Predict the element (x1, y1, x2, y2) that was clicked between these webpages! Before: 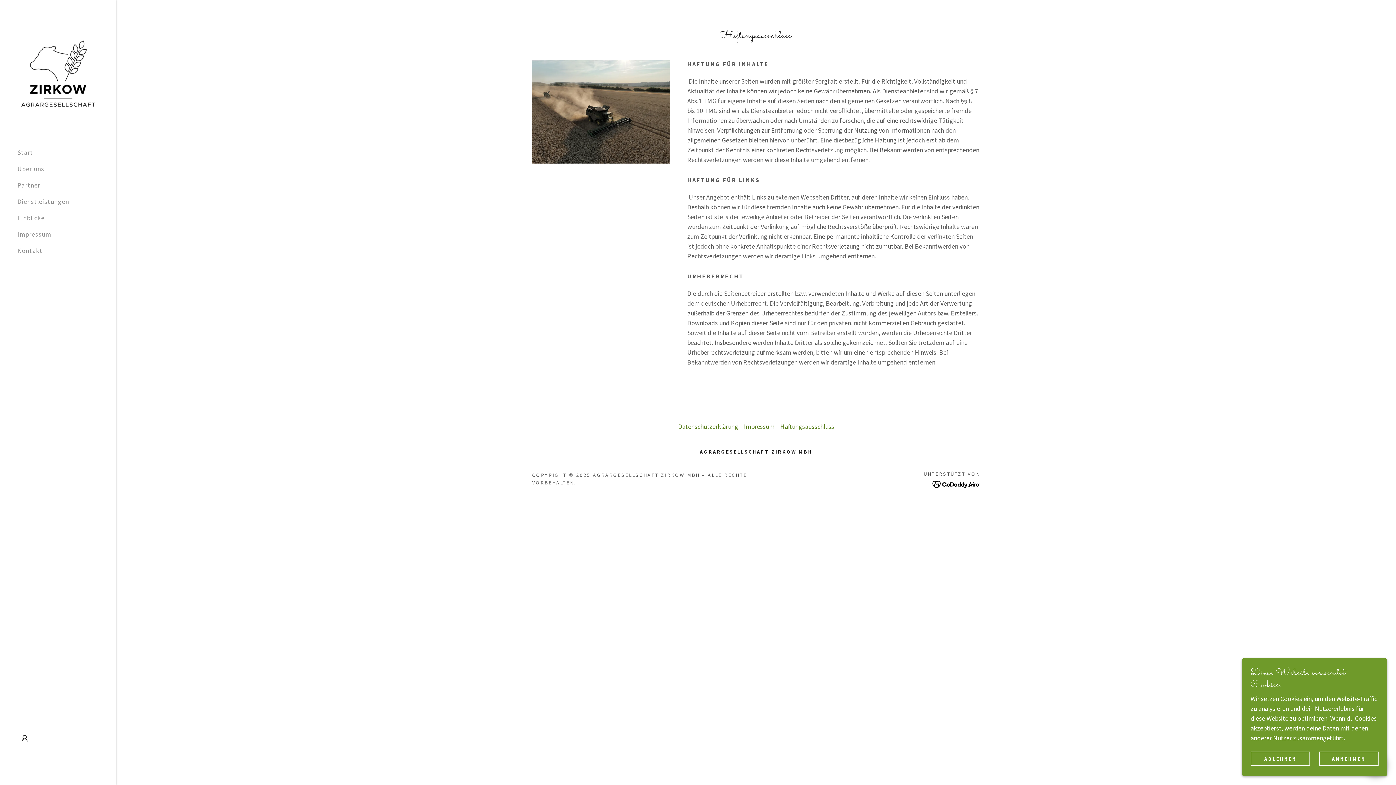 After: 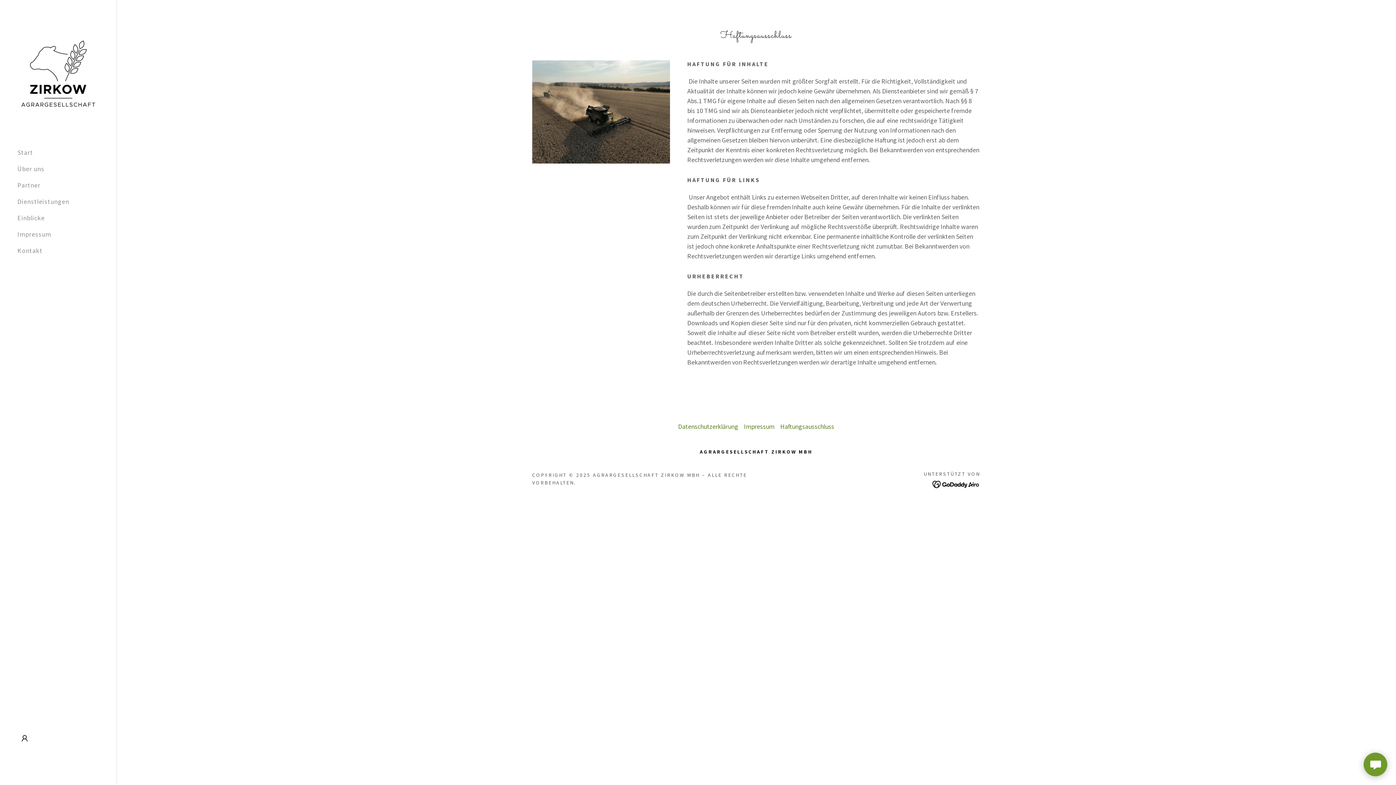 Action: label: ANNEHMEN bbox: (1319, 752, 1378, 766)